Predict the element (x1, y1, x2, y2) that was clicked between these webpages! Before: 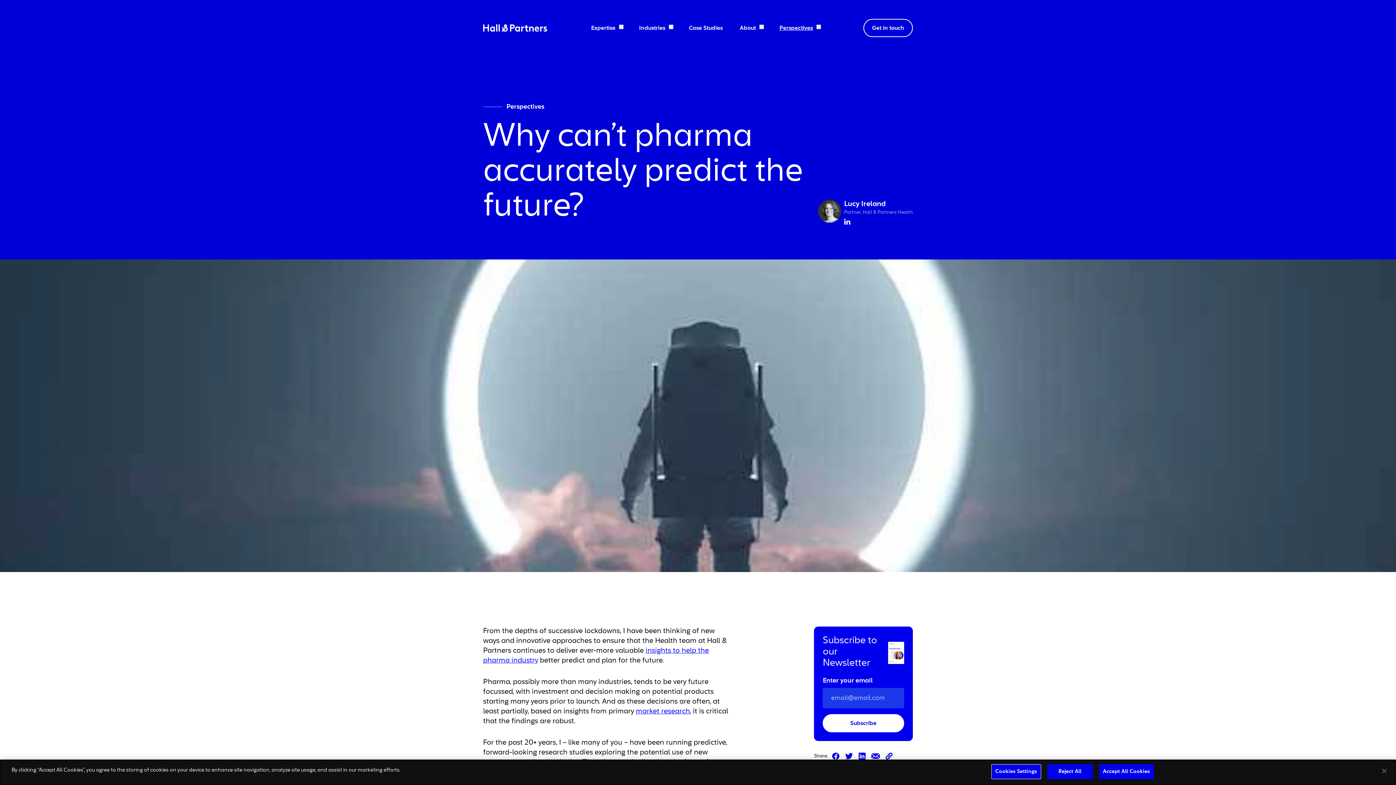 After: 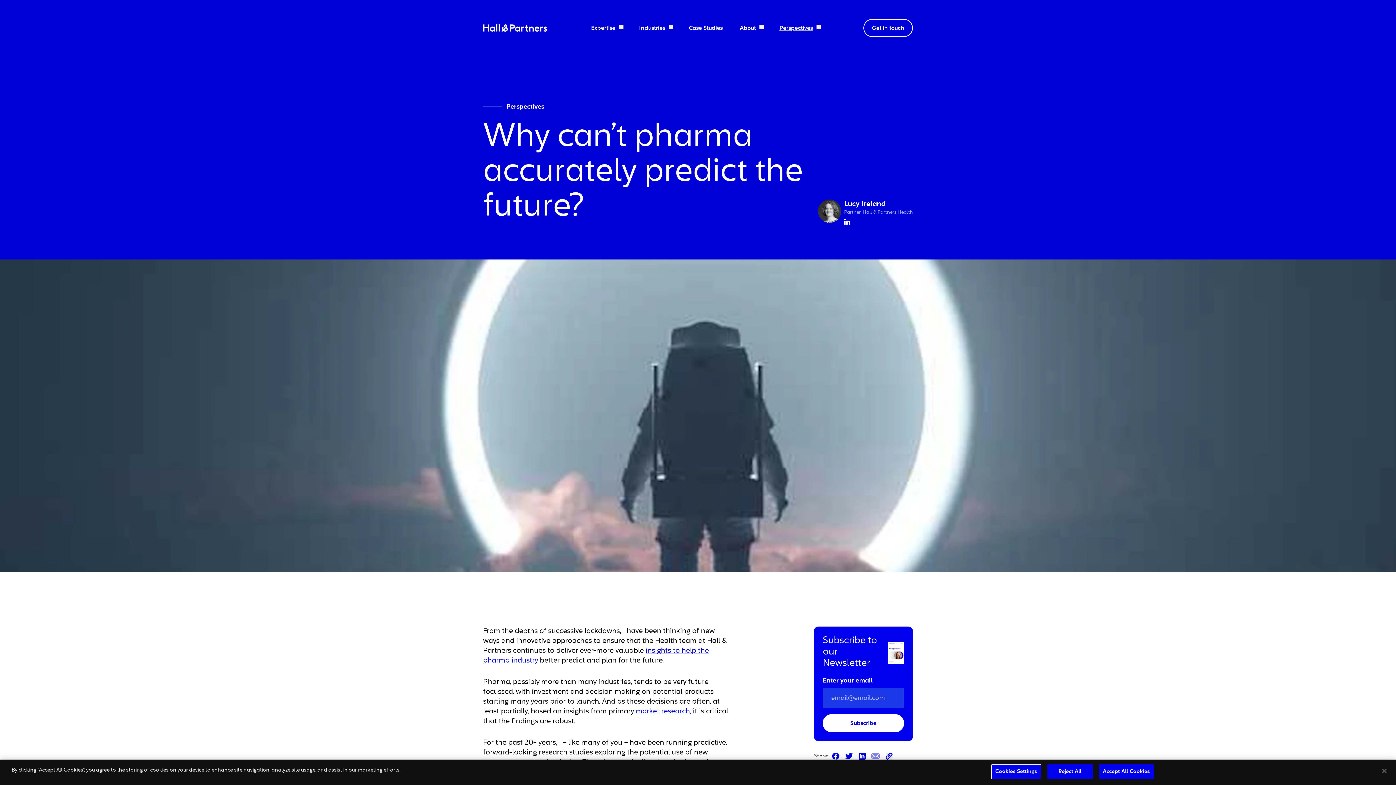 Action: label: Share on Email bbox: (871, 753, 880, 759)